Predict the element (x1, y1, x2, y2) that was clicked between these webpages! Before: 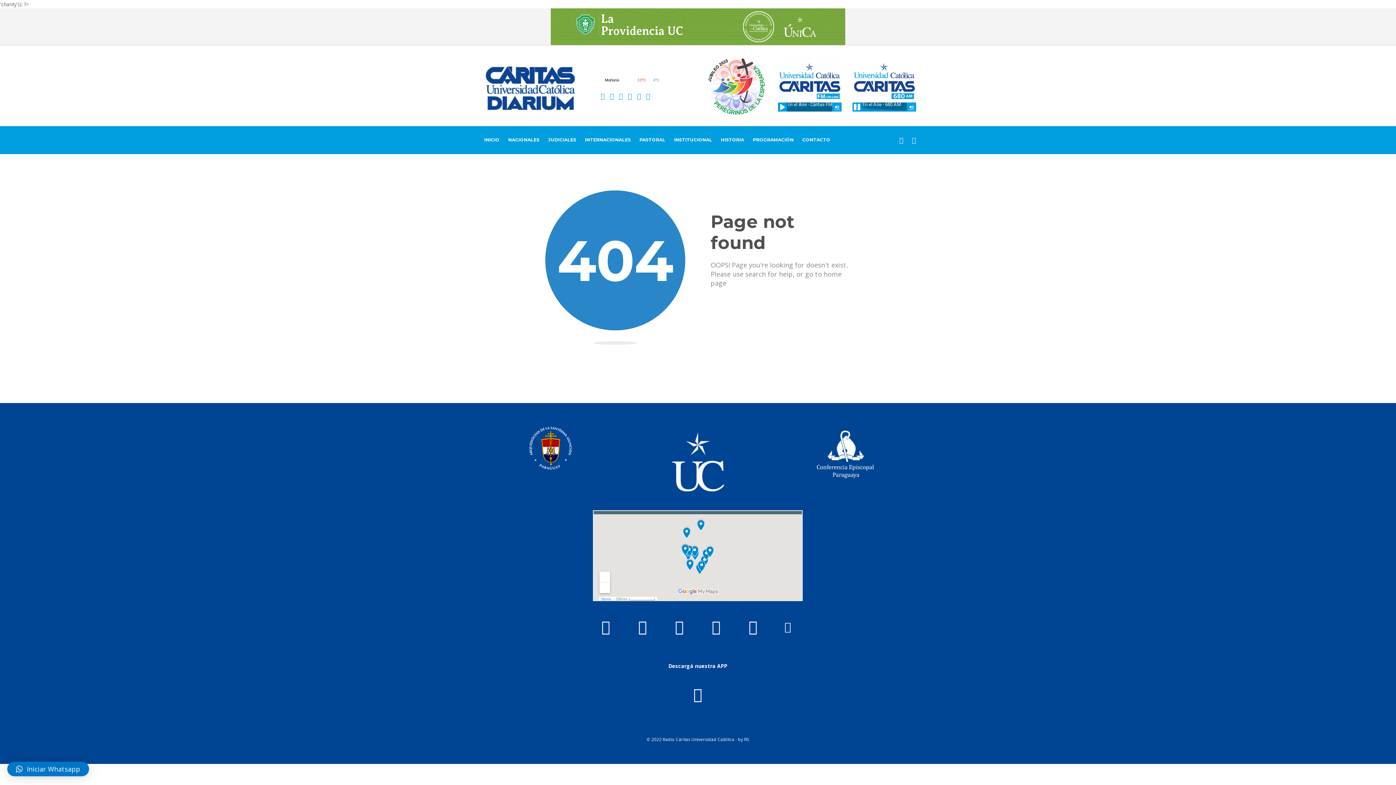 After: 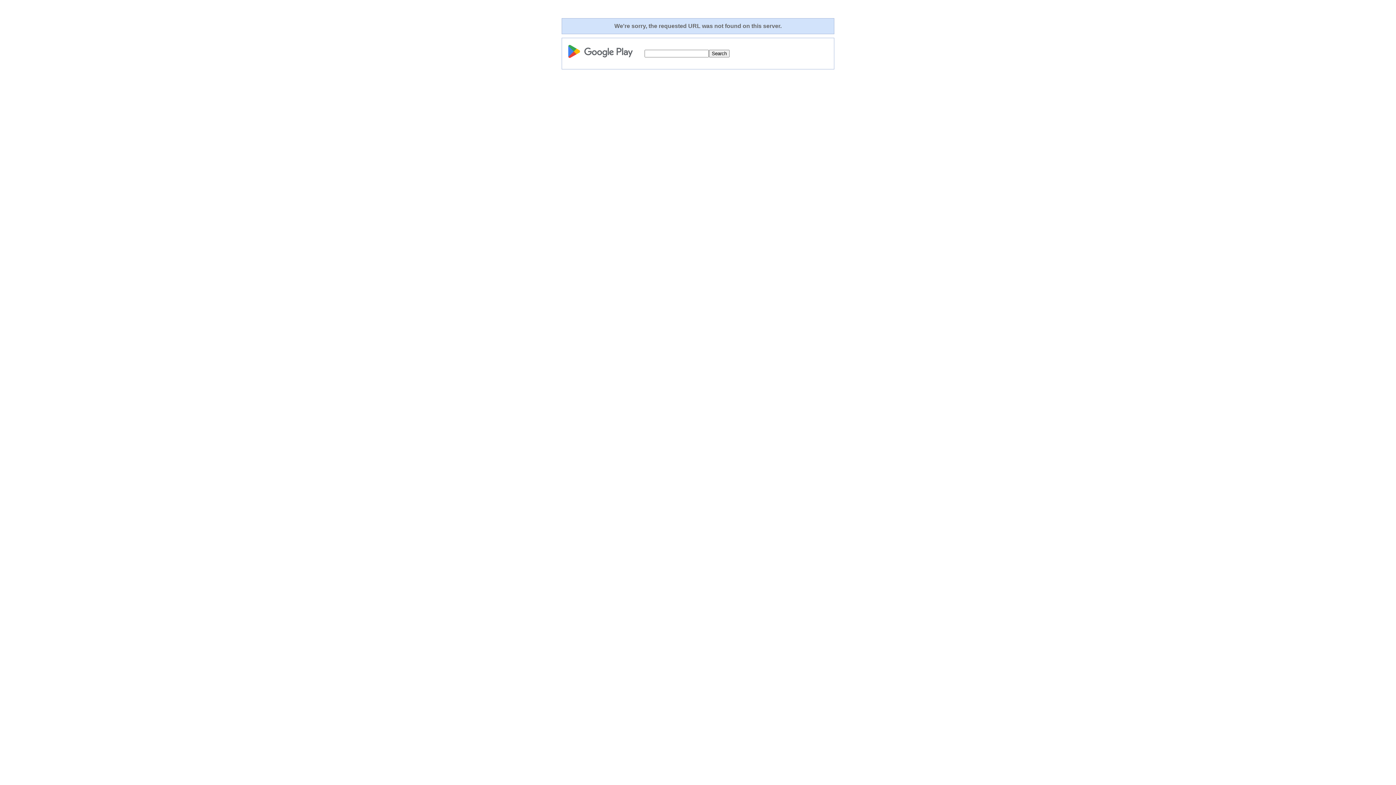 Action: bbox: (687, 684, 708, 705)